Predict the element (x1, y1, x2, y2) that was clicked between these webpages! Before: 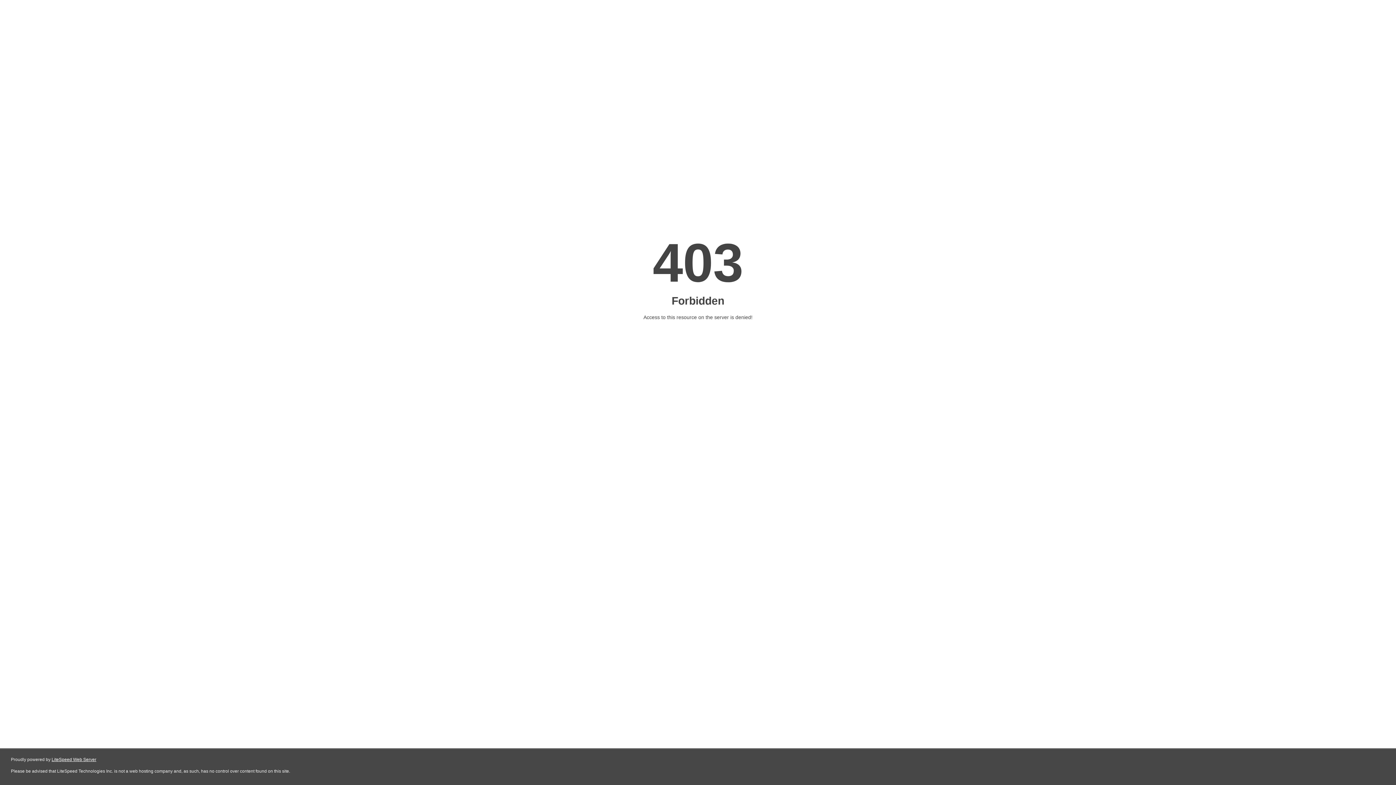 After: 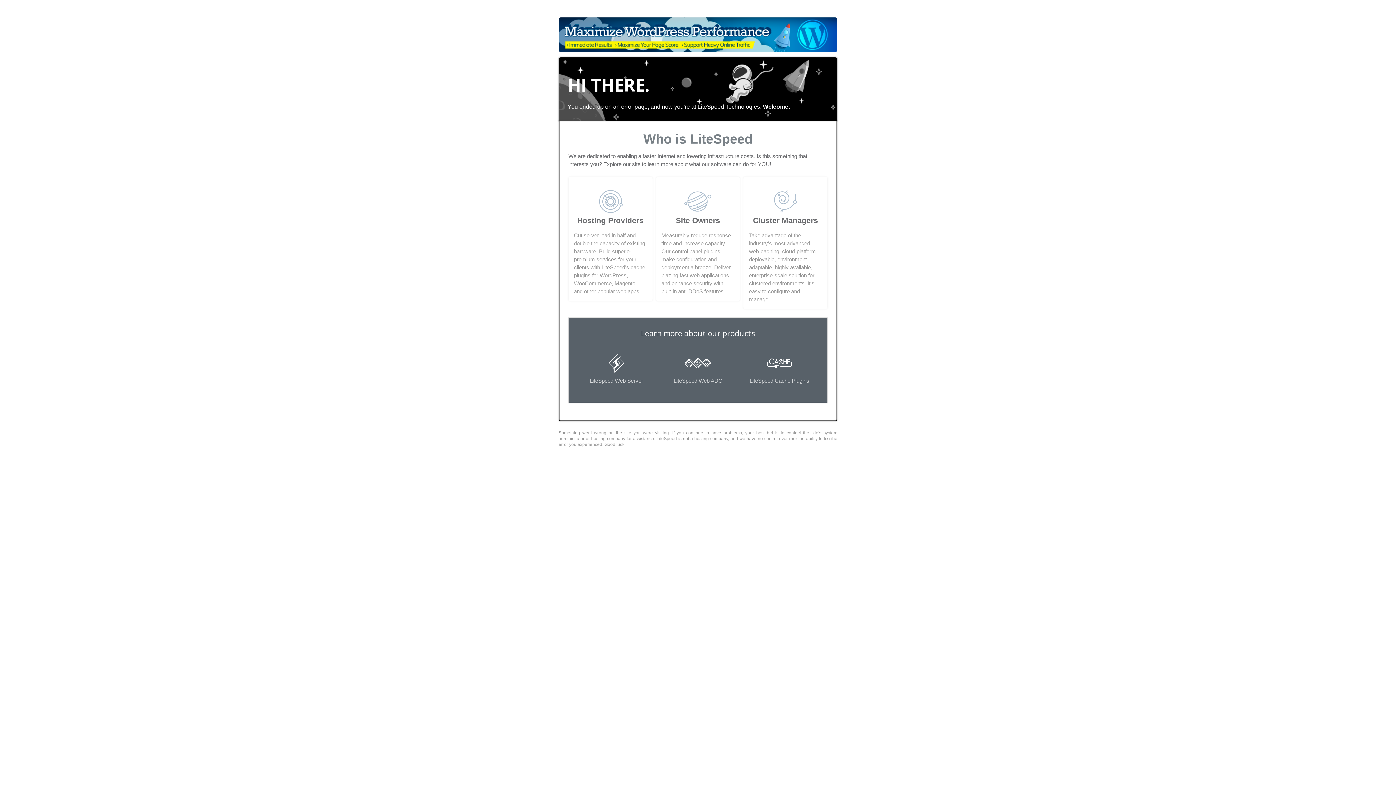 Action: bbox: (51, 757, 96, 762) label: LiteSpeed Web Server